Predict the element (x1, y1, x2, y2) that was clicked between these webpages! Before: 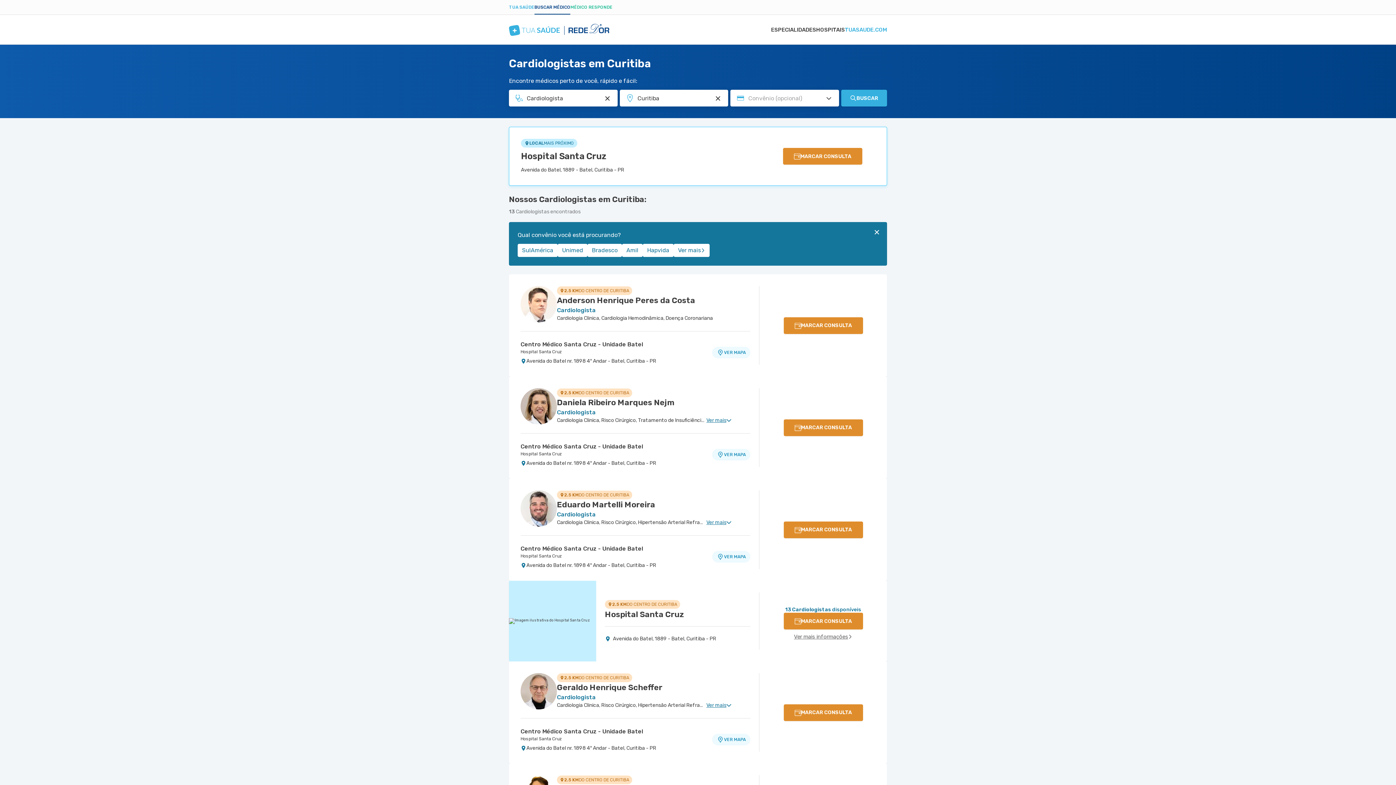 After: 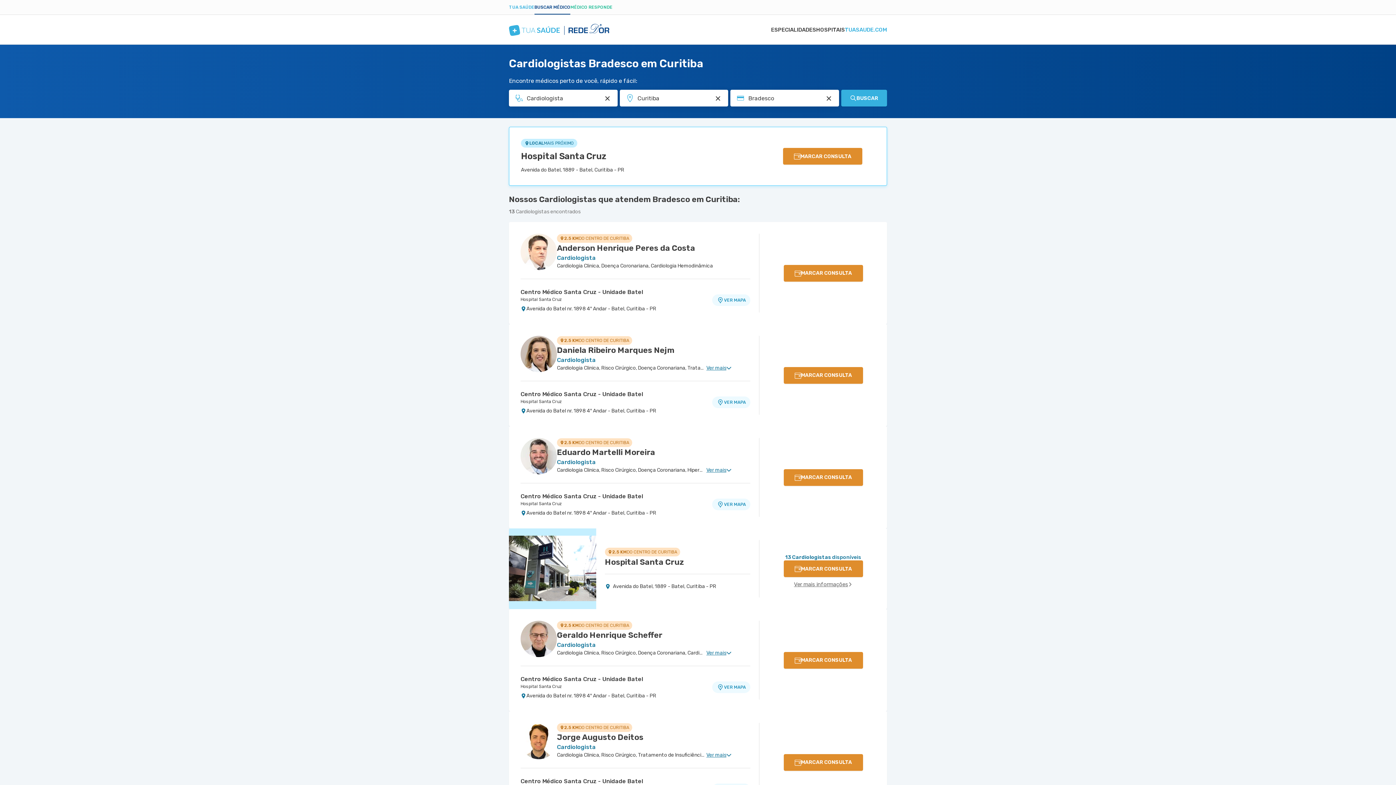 Action: label: Bradesco bbox: (587, 244, 622, 257)